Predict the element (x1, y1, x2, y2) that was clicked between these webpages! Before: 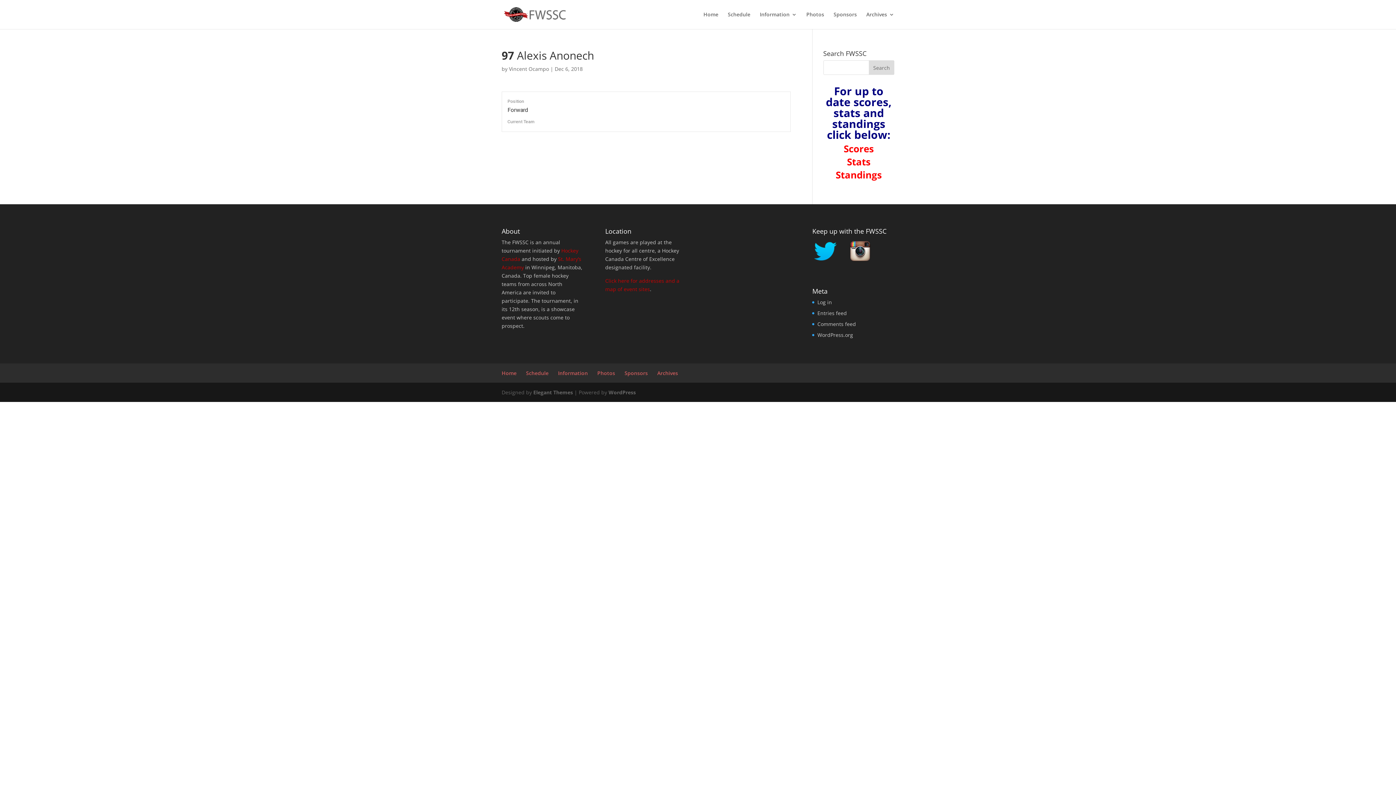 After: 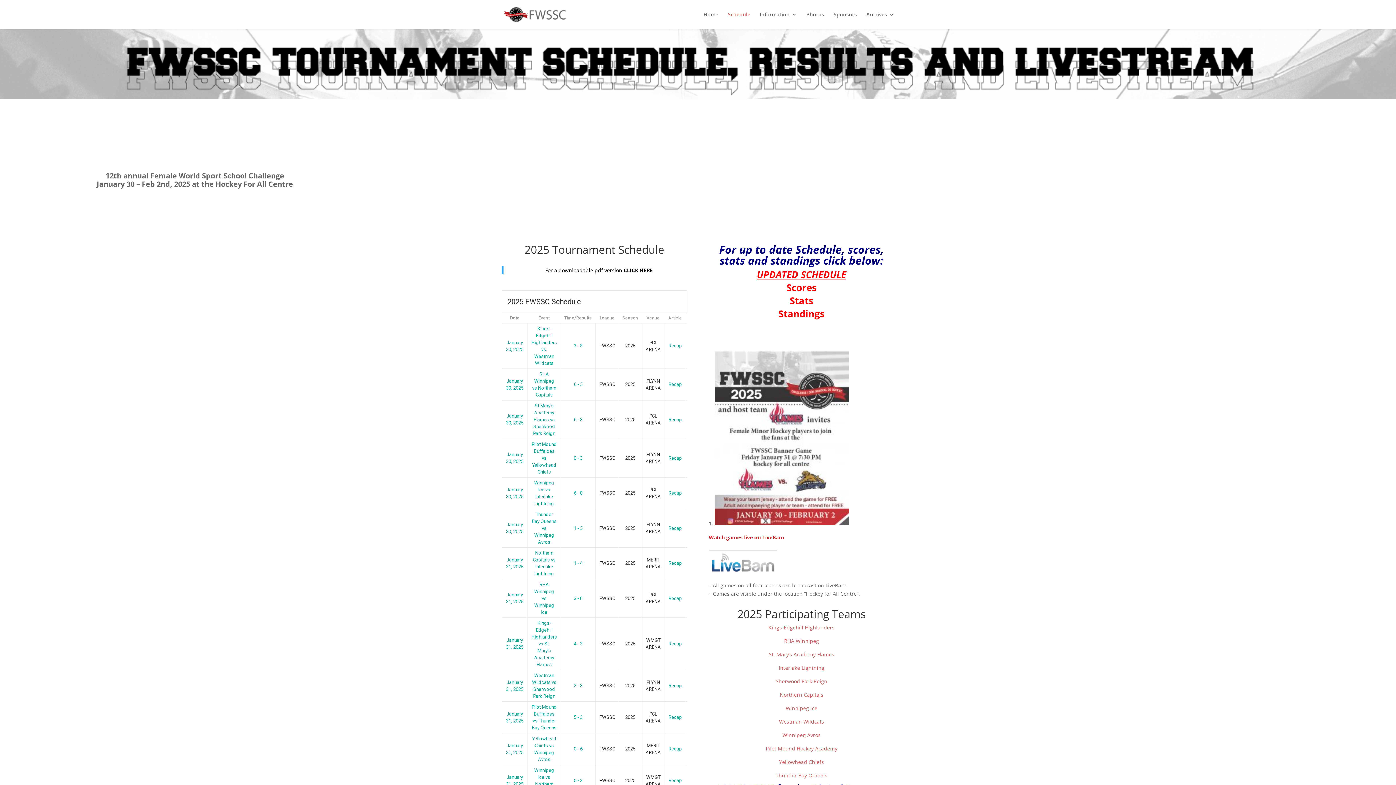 Action: bbox: (728, 12, 750, 29) label: Schedule